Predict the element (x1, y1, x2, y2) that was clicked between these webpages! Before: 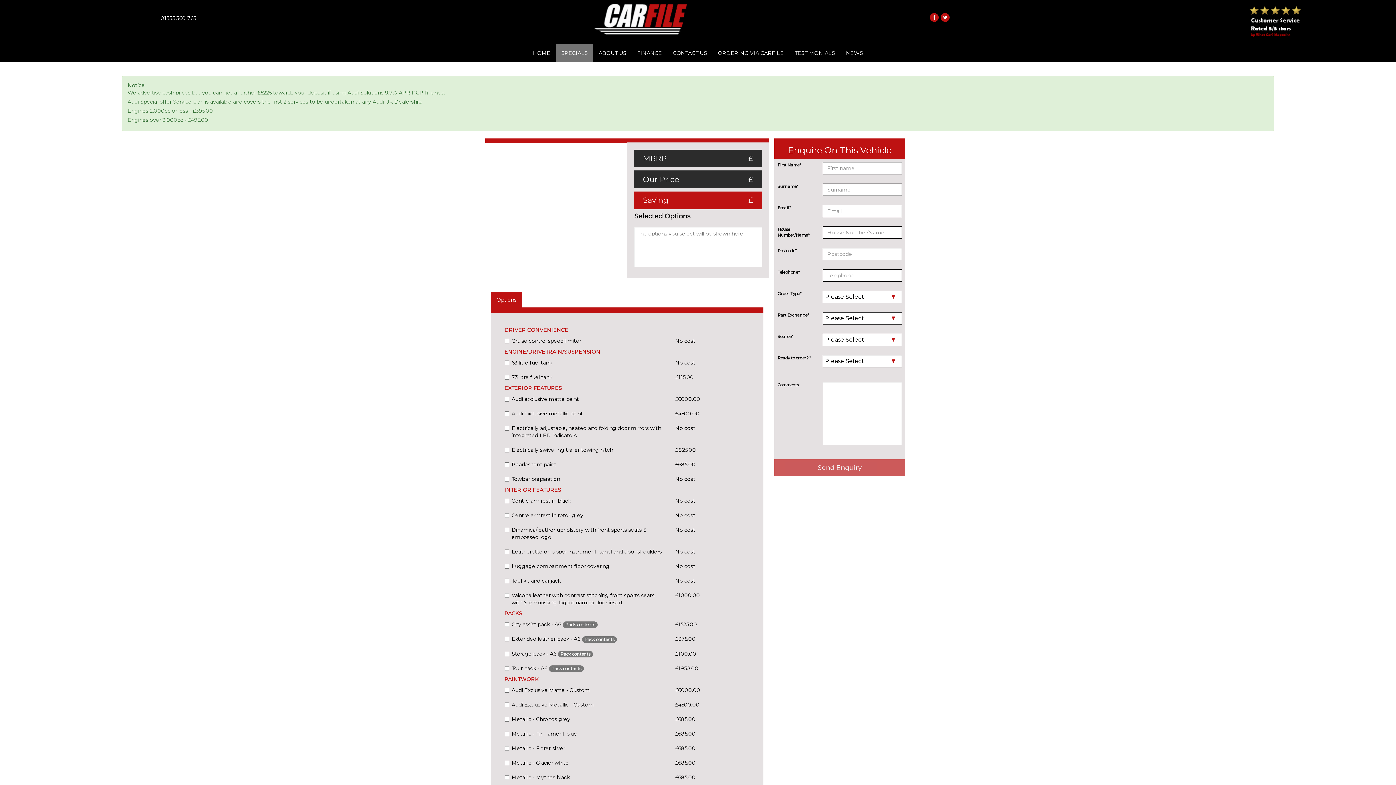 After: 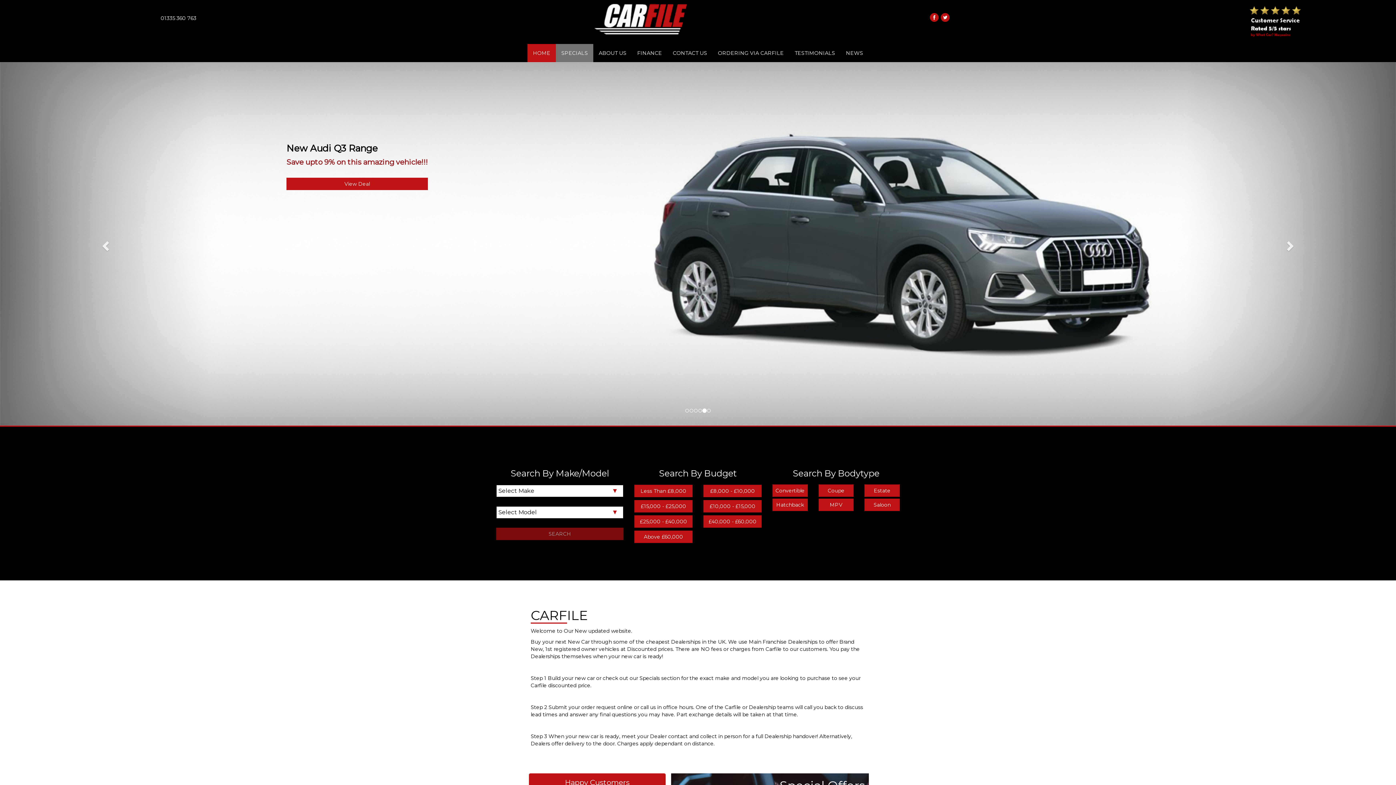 Action: bbox: (527, 44, 556, 62) label: HOME